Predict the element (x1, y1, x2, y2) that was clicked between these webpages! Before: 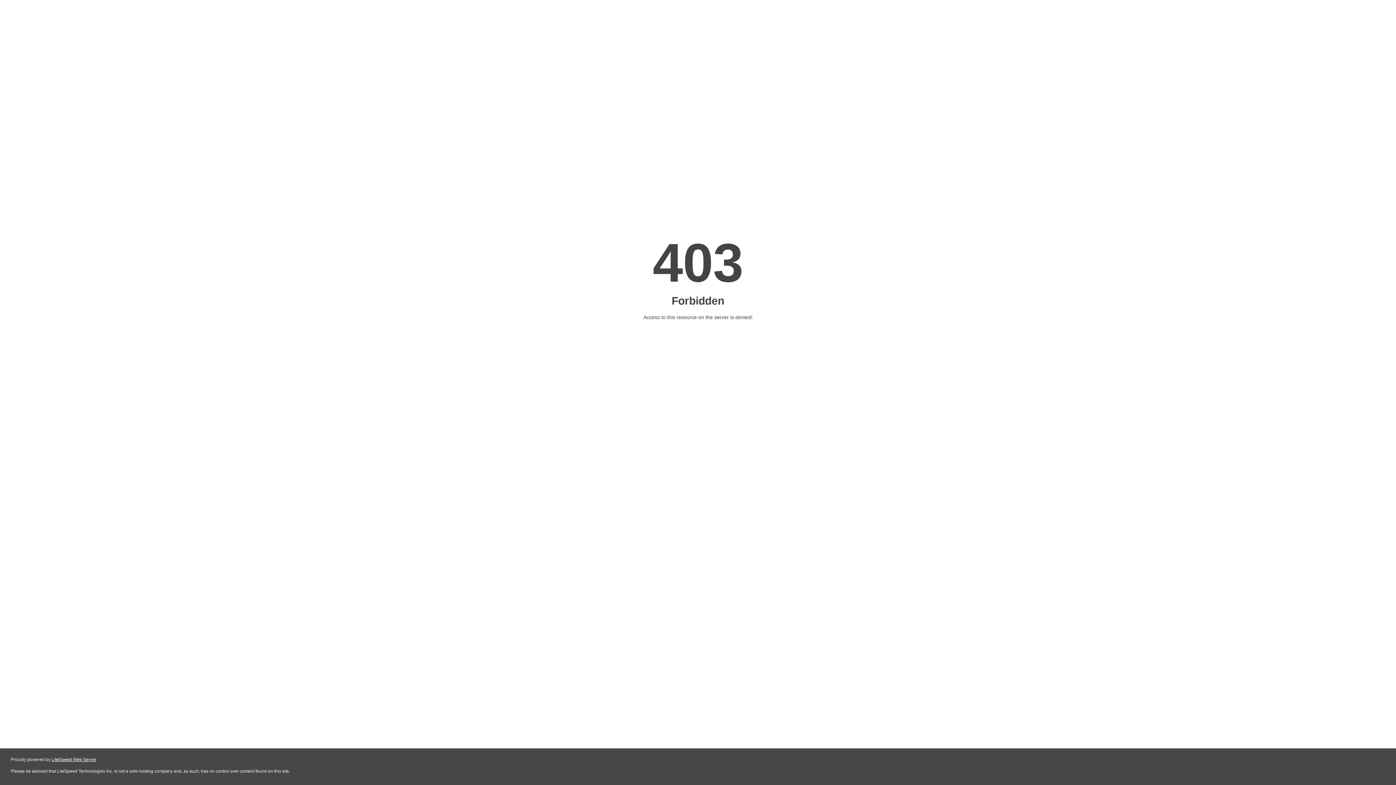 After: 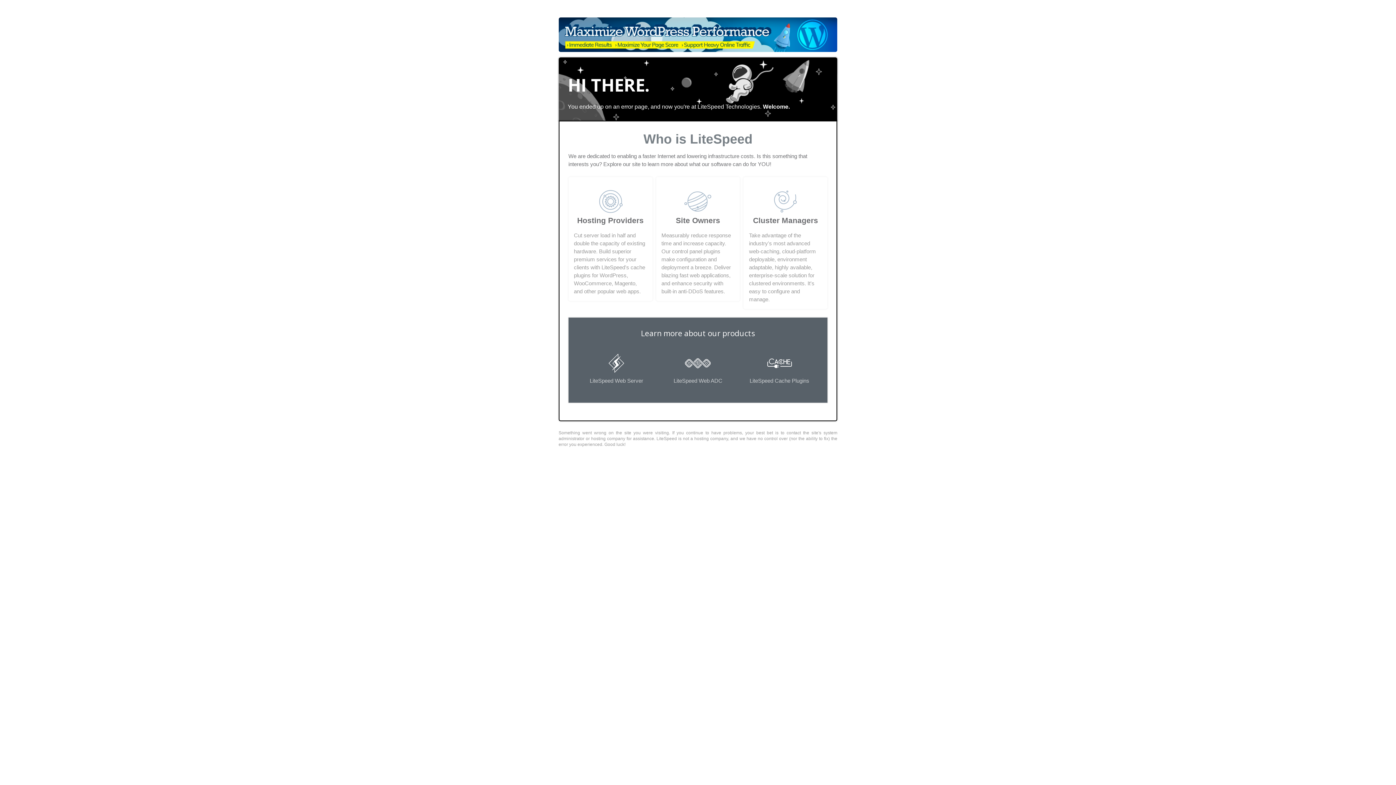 Action: label: LiteSpeed Web Server bbox: (51, 757, 96, 762)